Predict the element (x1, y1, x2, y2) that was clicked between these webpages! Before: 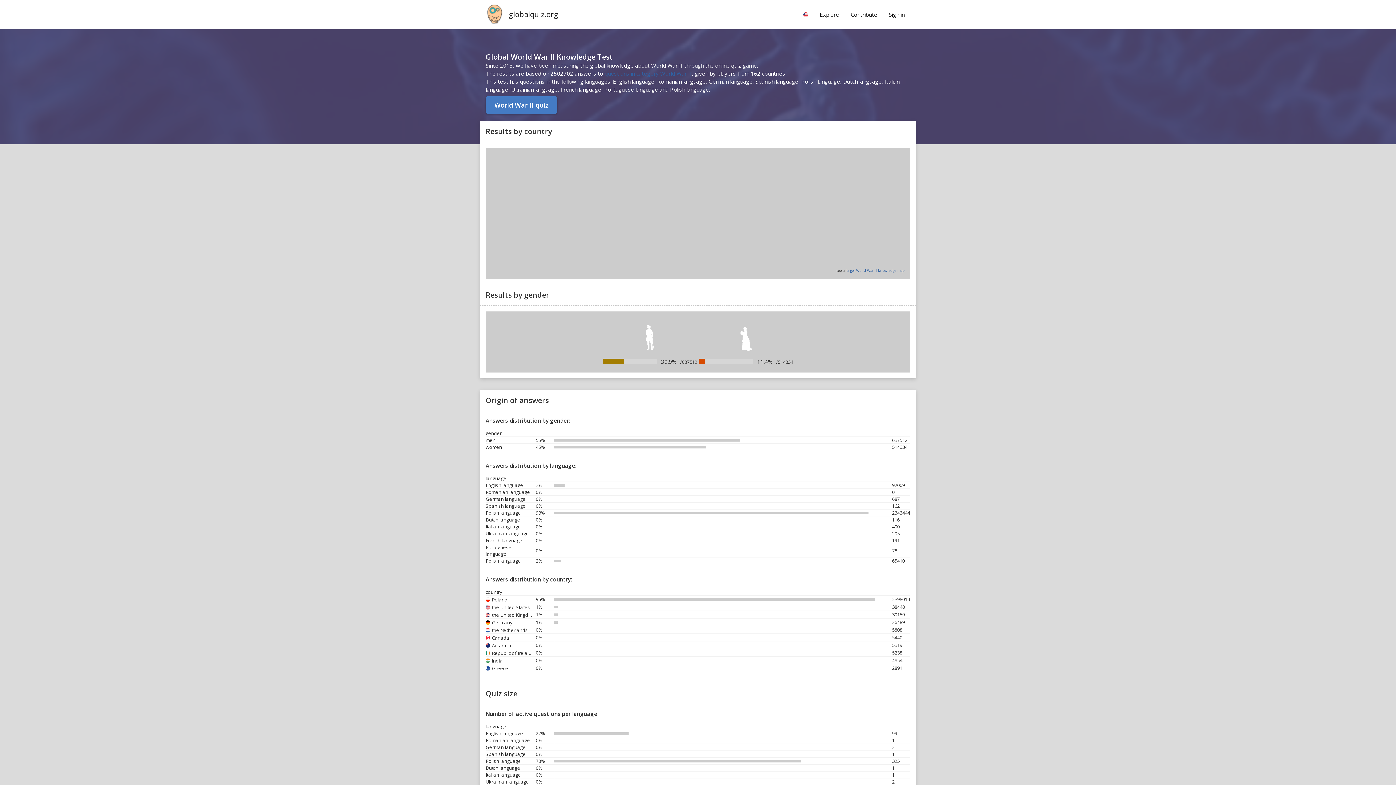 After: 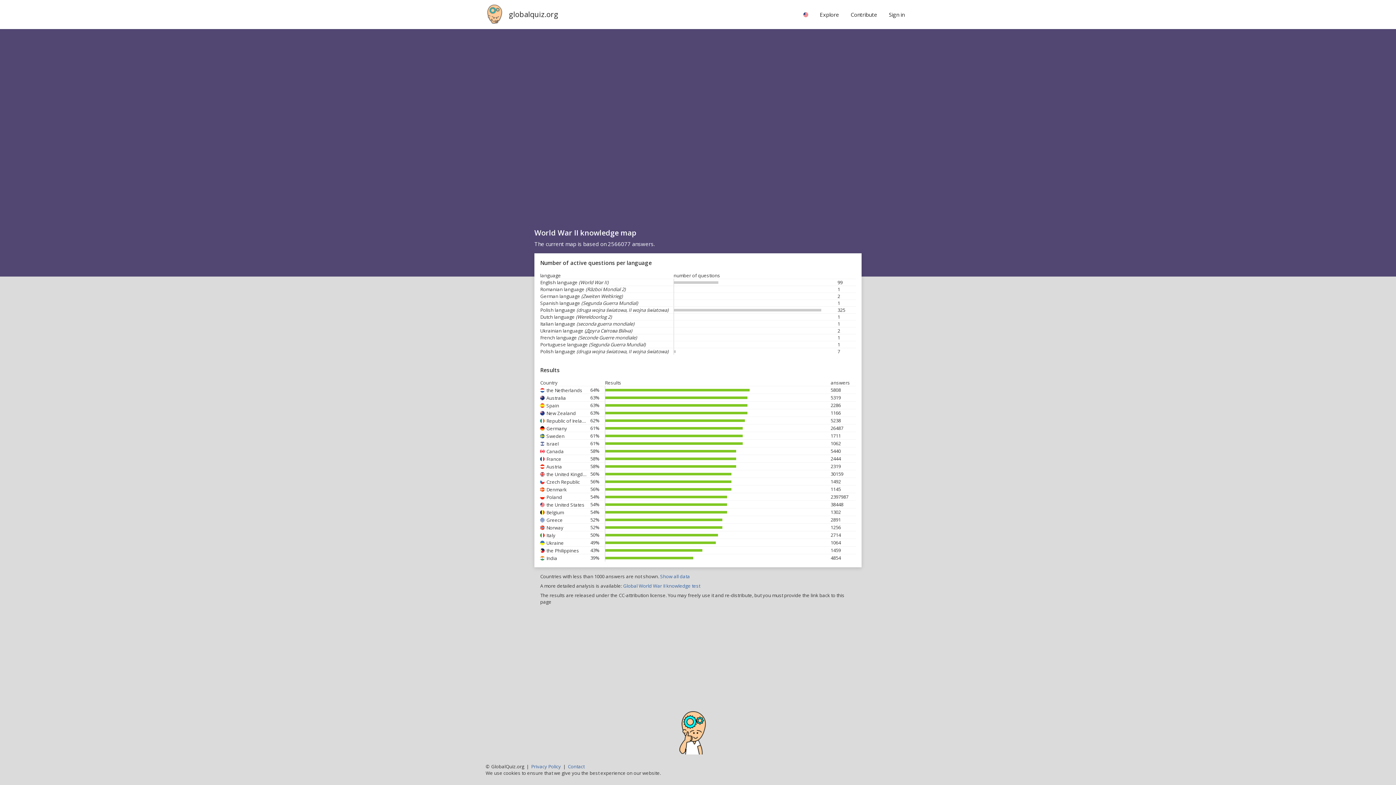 Action: label: larger World War II knowledge map bbox: (845, 268, 904, 273)